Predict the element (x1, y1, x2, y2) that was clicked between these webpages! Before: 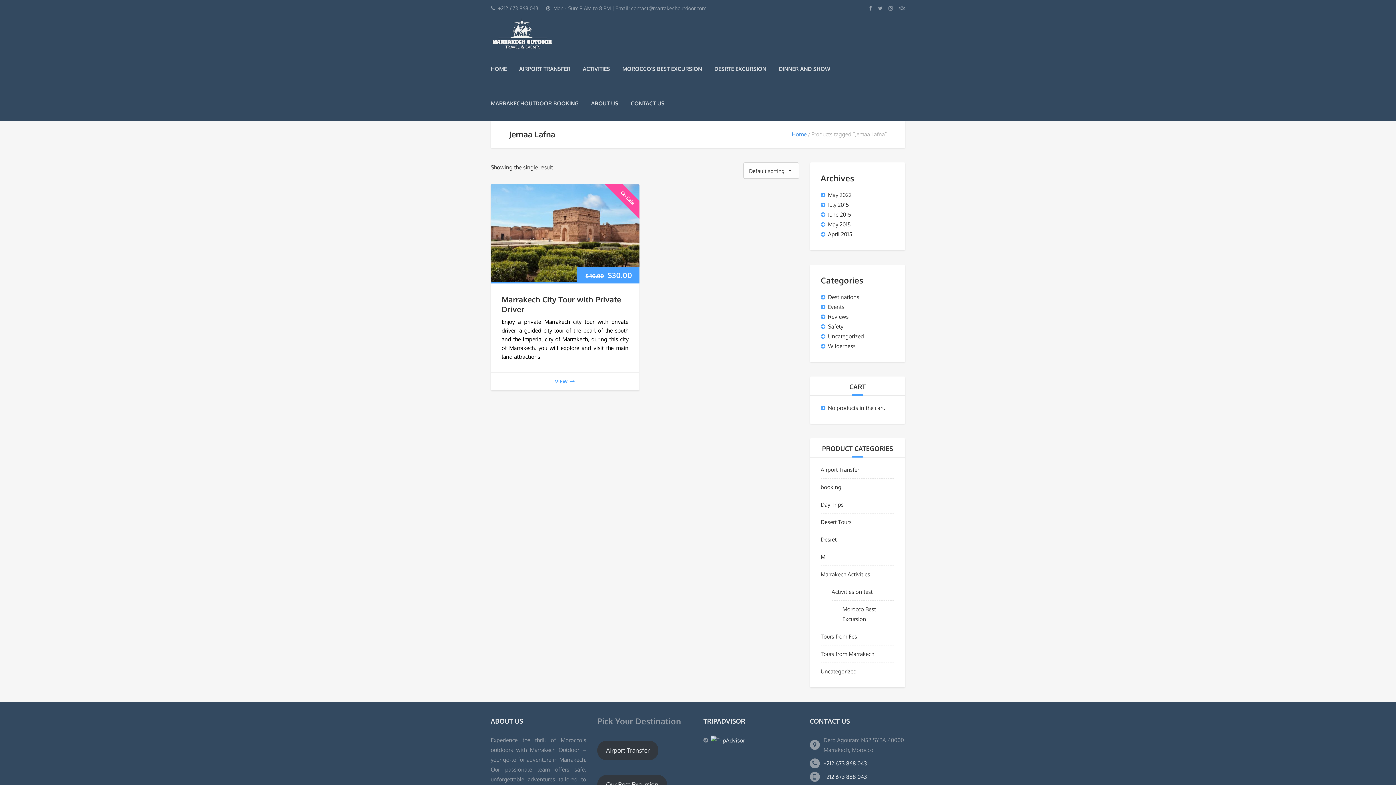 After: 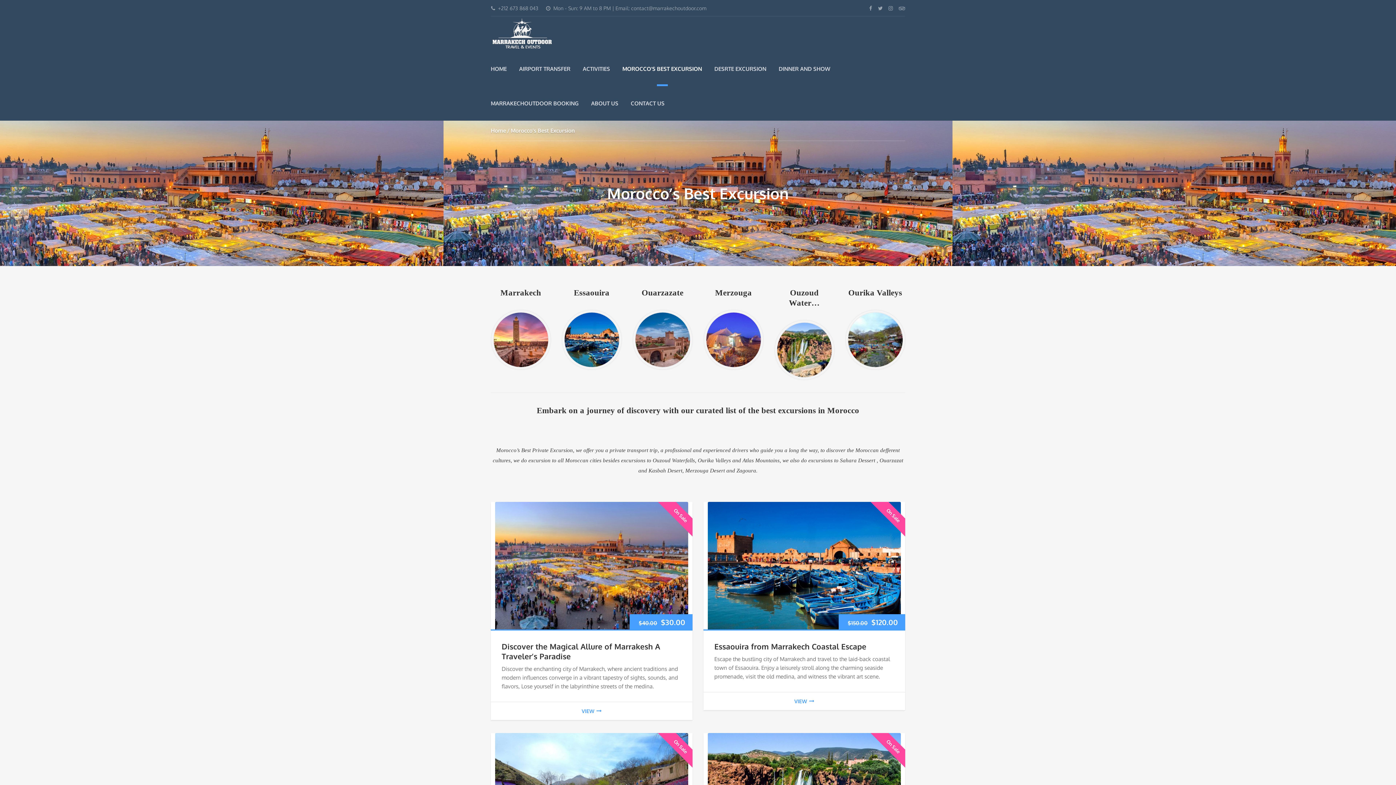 Action: label: MOROCCO’S BEST EXCURSION bbox: (622, 65, 702, 72)